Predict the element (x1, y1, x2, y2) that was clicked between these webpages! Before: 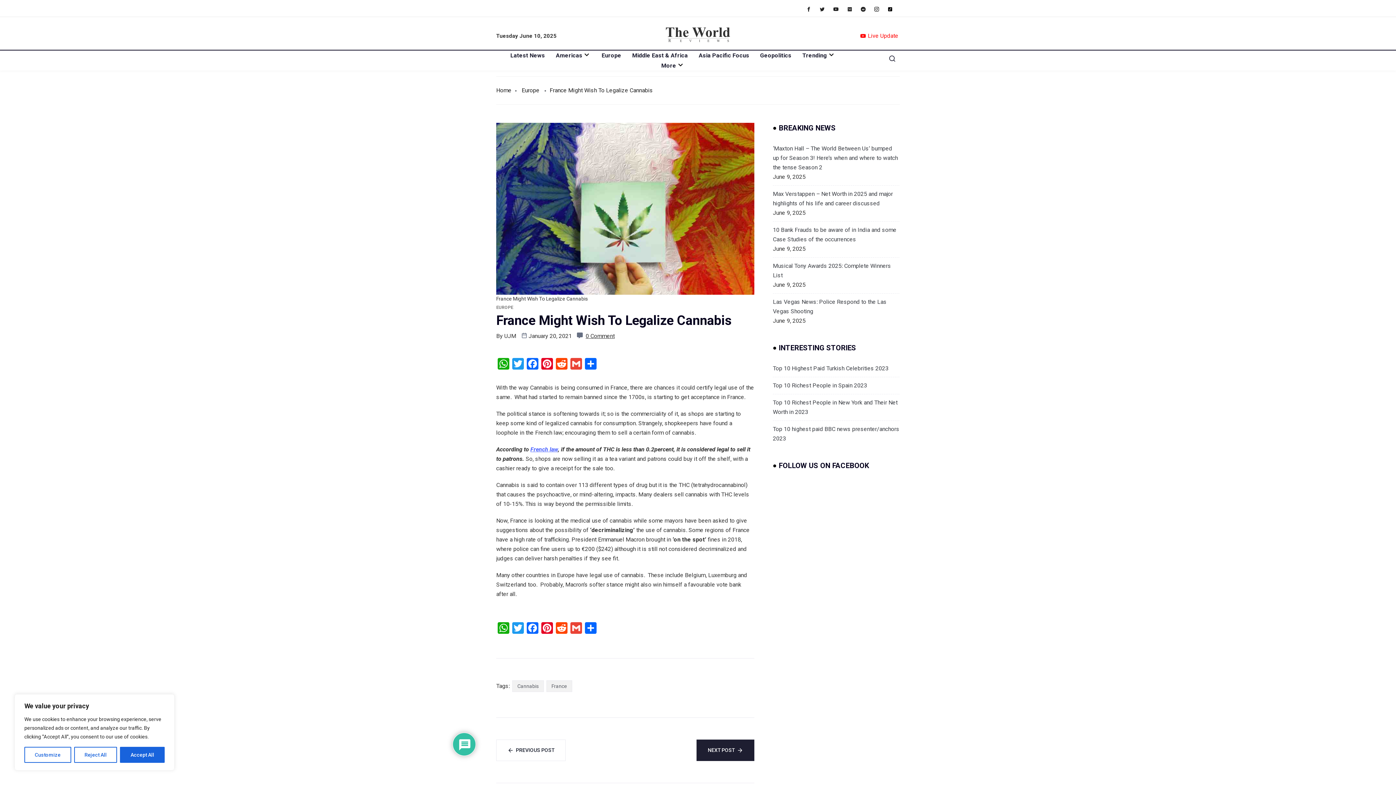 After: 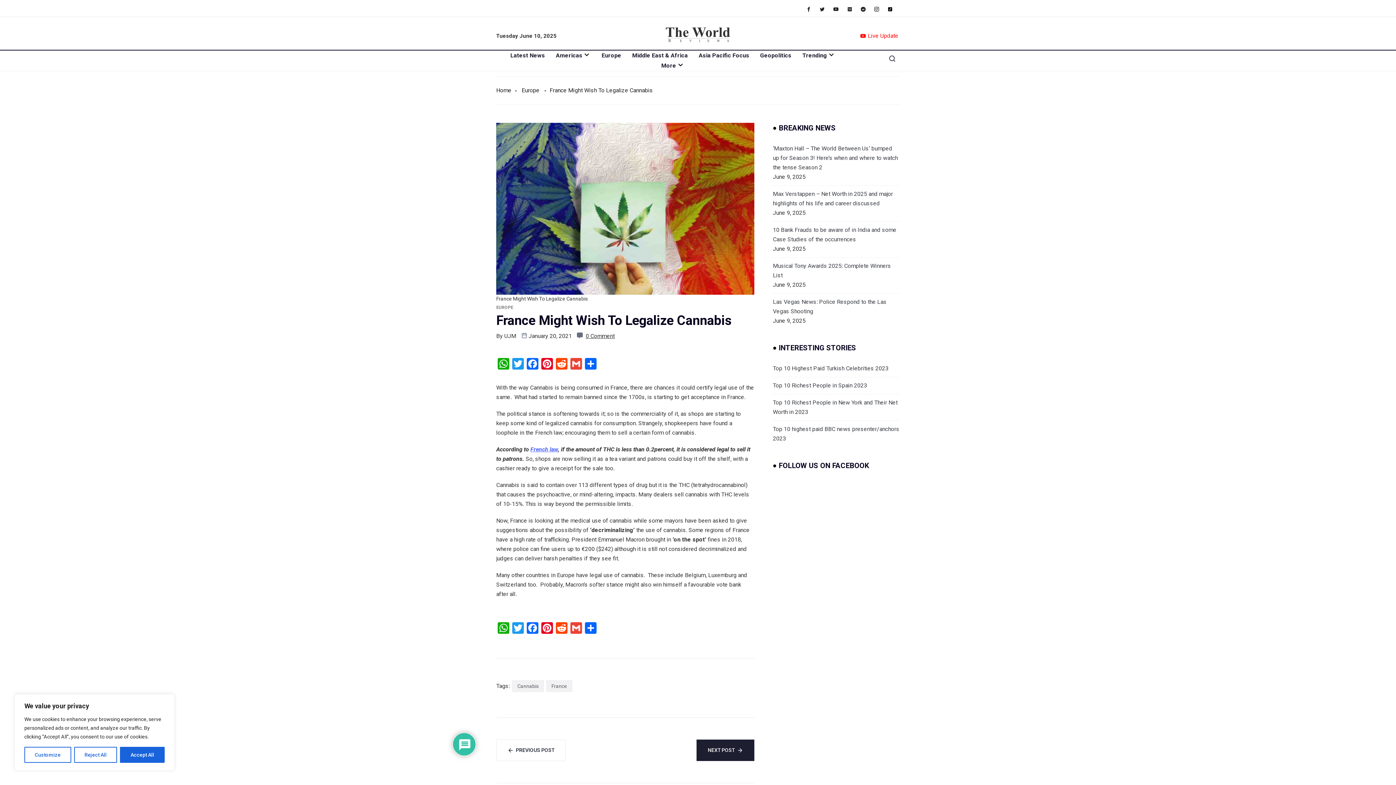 Action: label: Facebook bbox: (806, 6, 818, 11)